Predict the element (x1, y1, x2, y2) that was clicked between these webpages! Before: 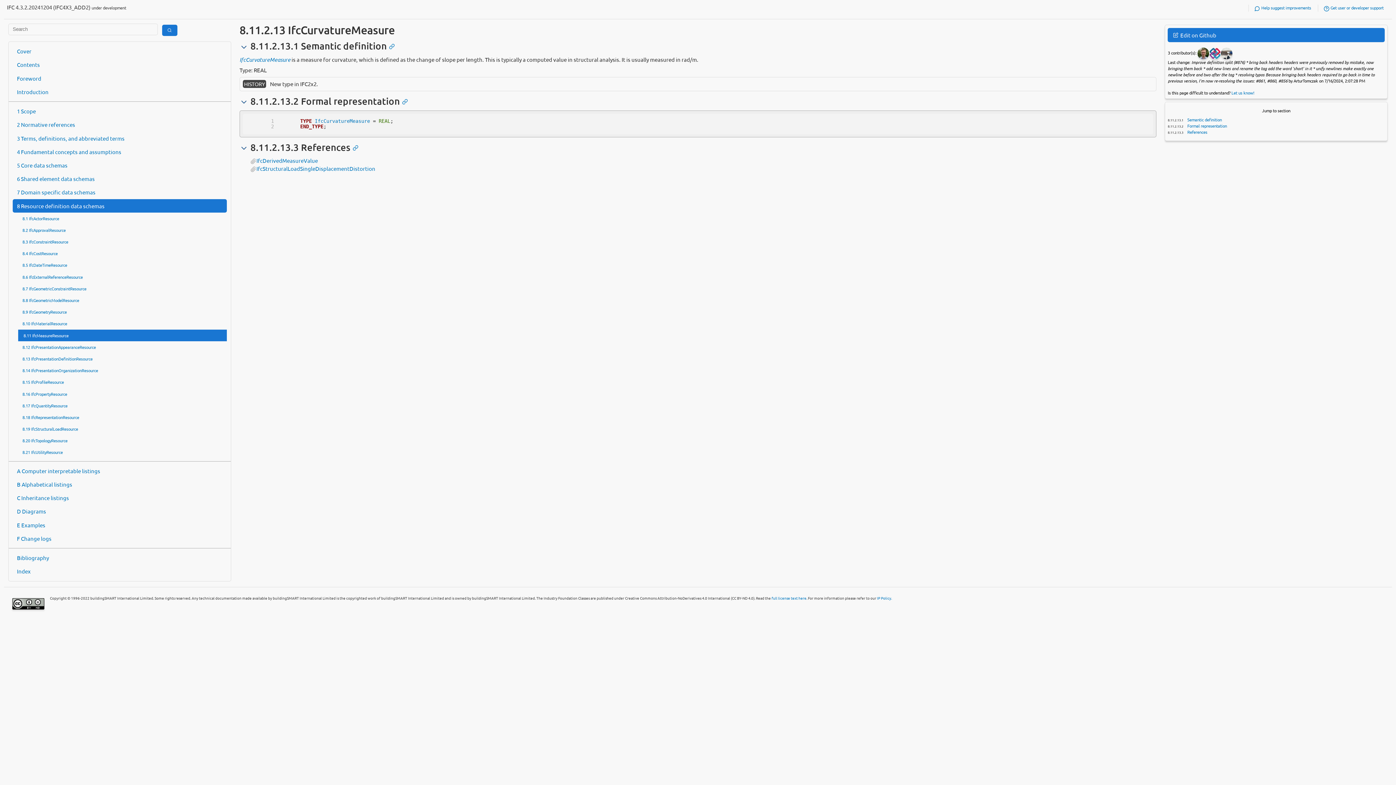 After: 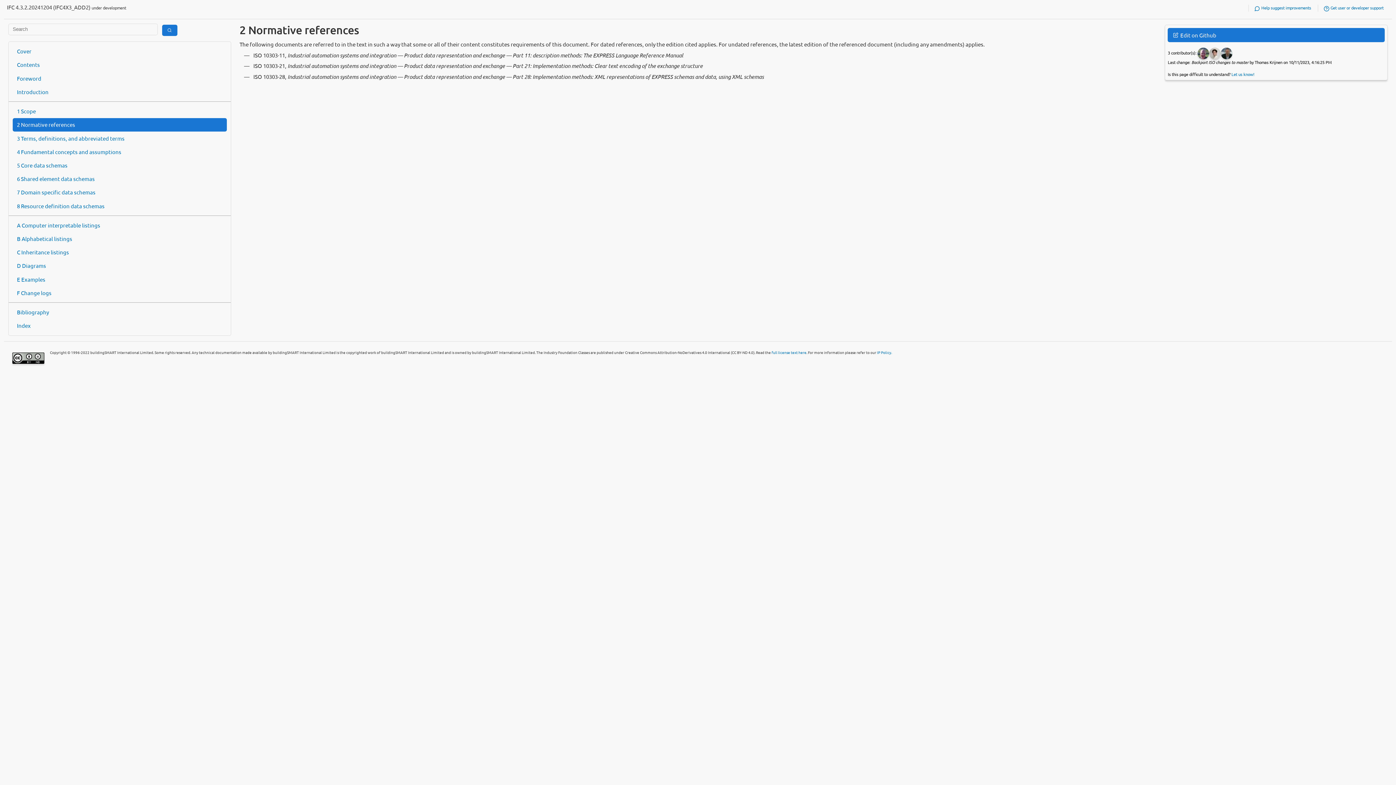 Action: bbox: (12, 118, 226, 131) label: 2 Normative references